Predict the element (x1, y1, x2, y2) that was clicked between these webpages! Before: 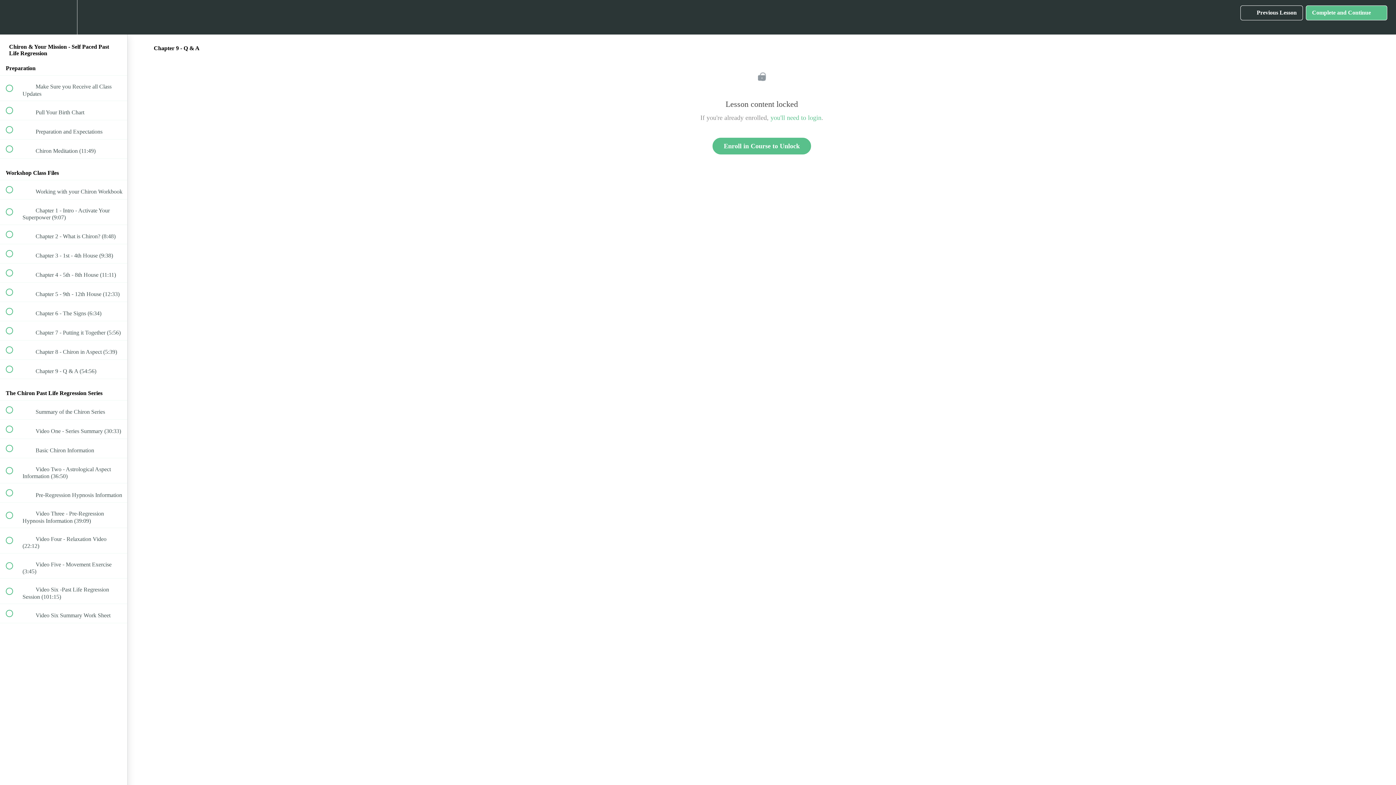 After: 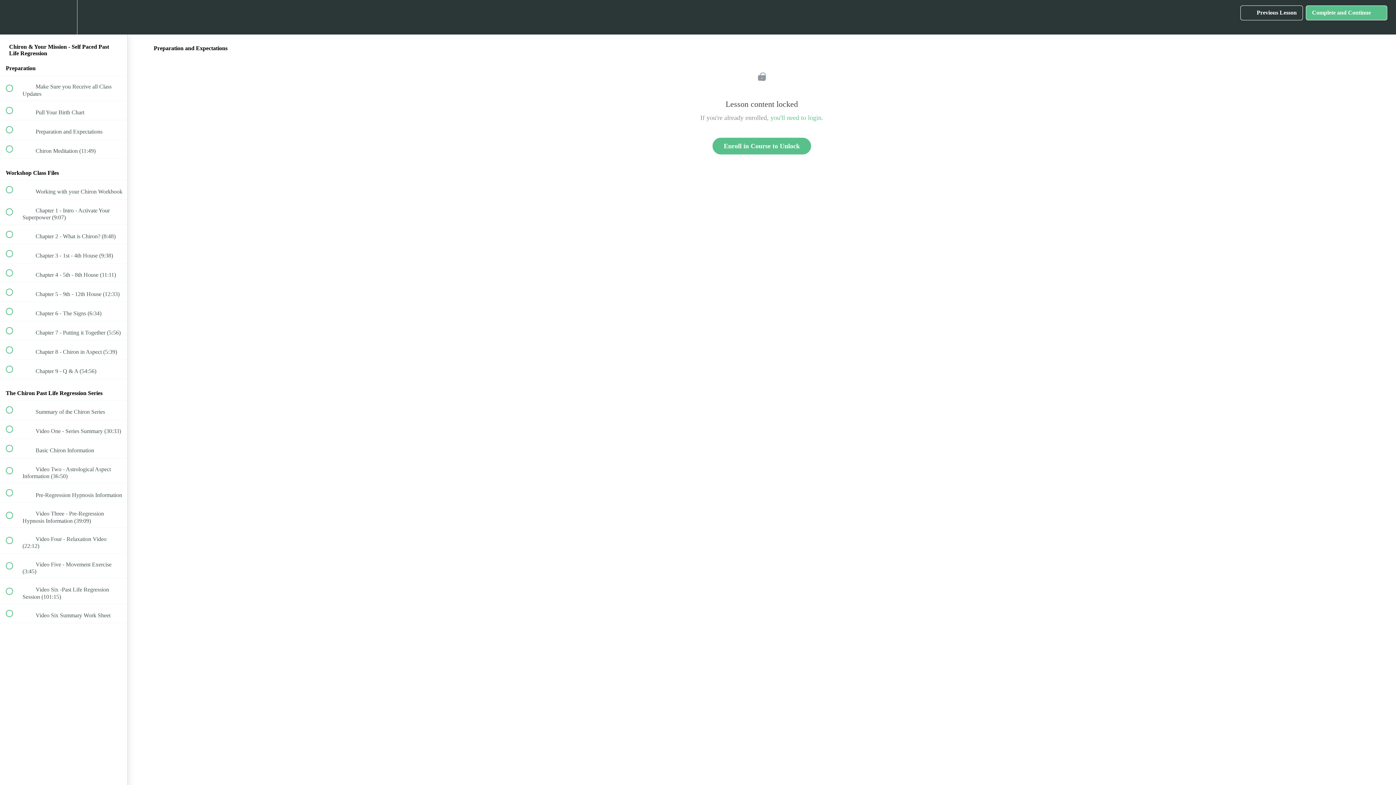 Action: bbox: (0, 120, 127, 139) label:  
 Preparation and Expectations